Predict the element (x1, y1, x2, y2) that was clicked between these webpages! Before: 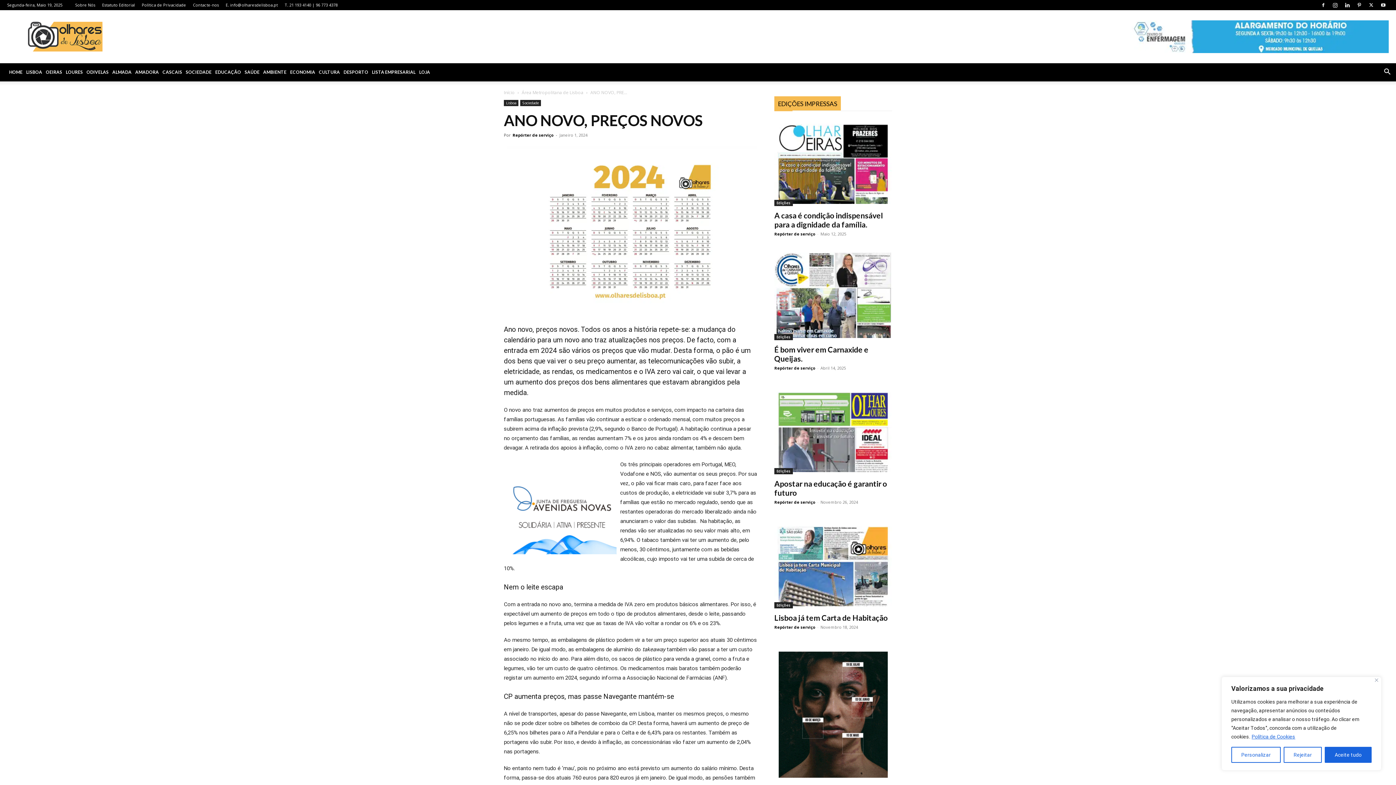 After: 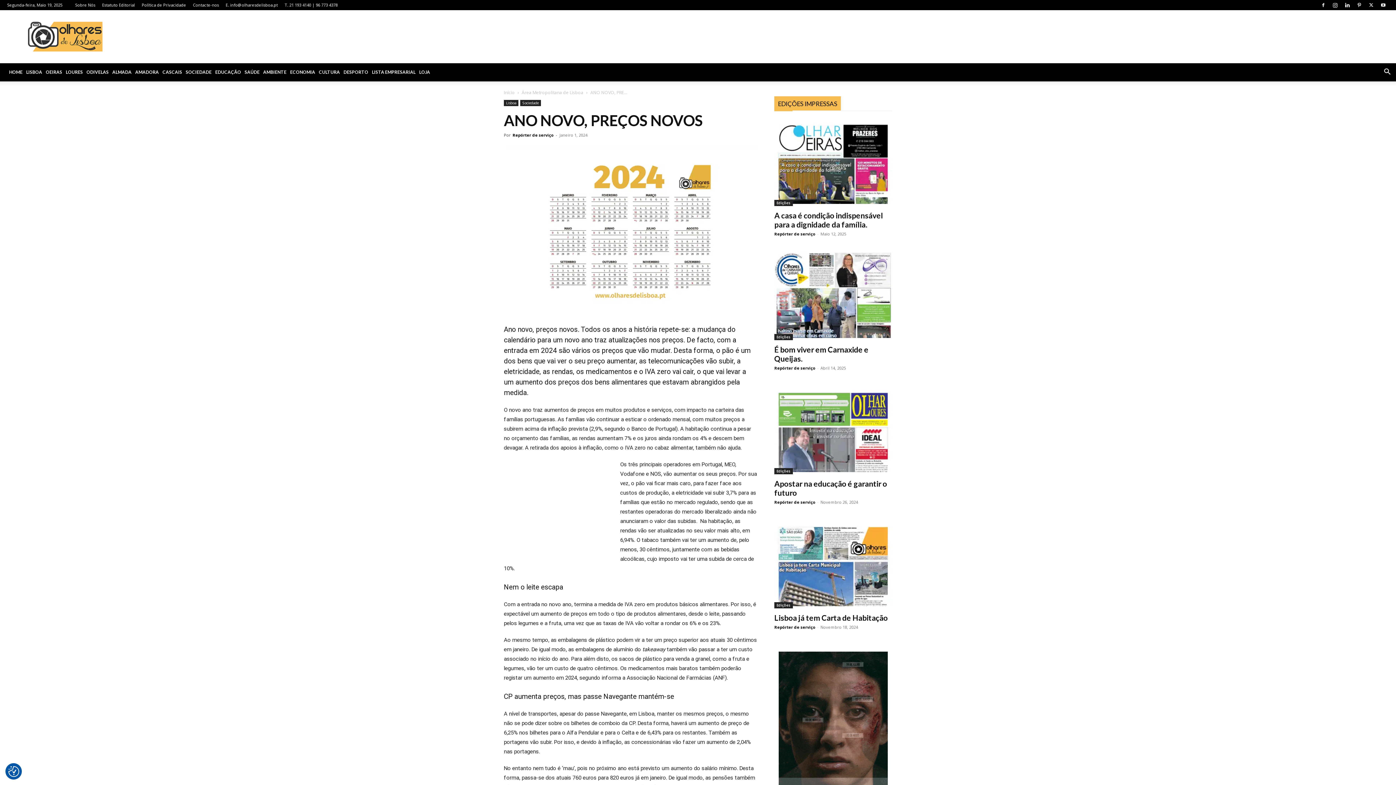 Action: bbox: (1375, 678, 1378, 682) label: Fechar